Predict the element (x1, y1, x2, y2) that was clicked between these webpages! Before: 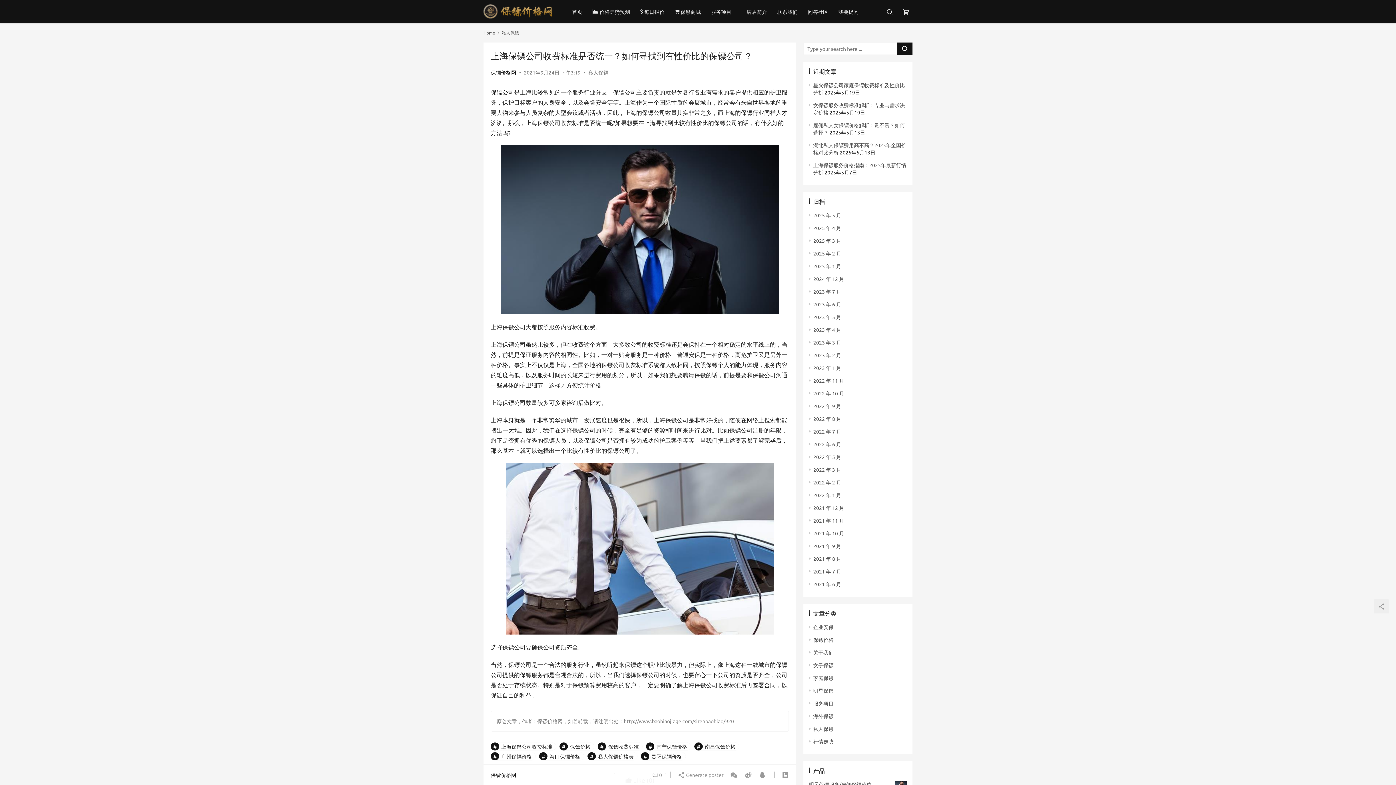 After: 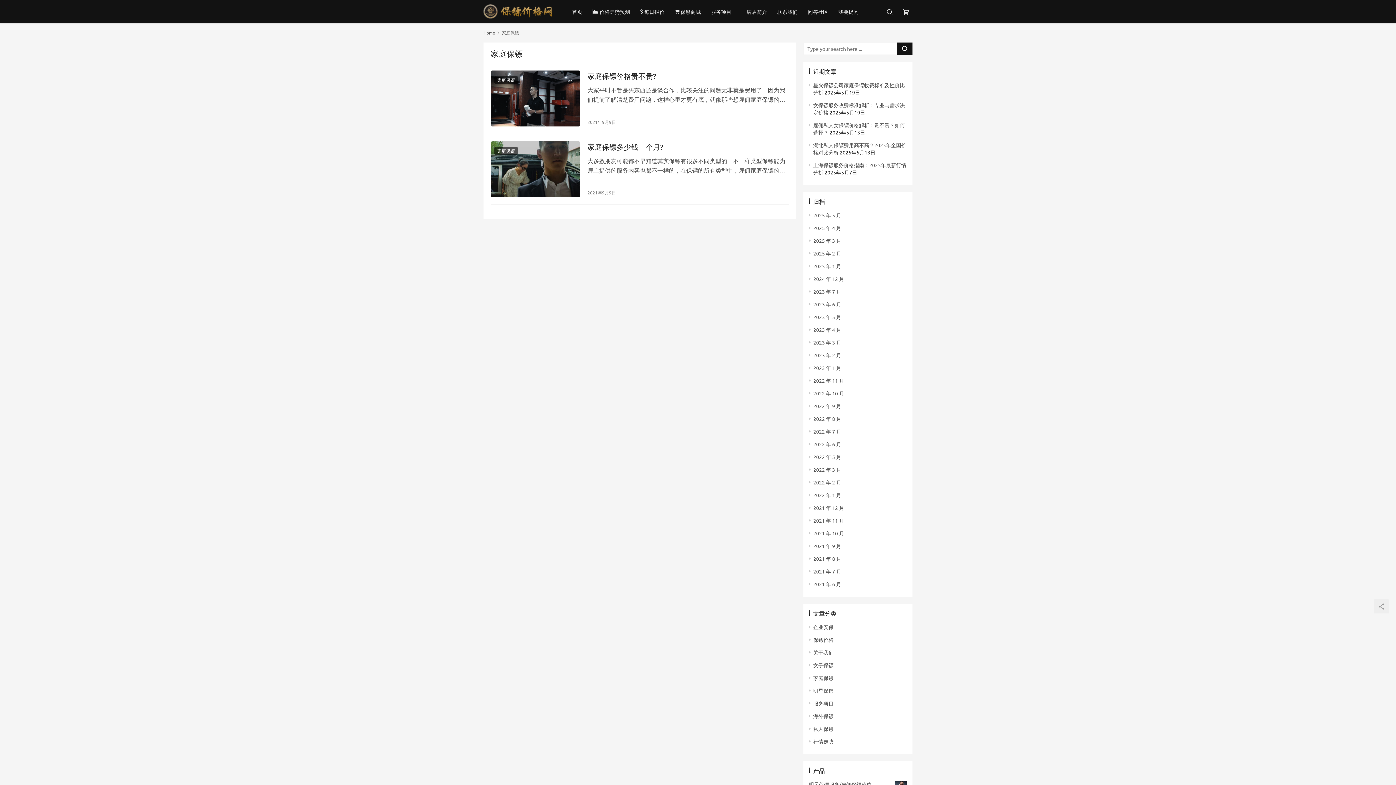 Action: label: 家庭保镖 bbox: (813, 674, 833, 681)